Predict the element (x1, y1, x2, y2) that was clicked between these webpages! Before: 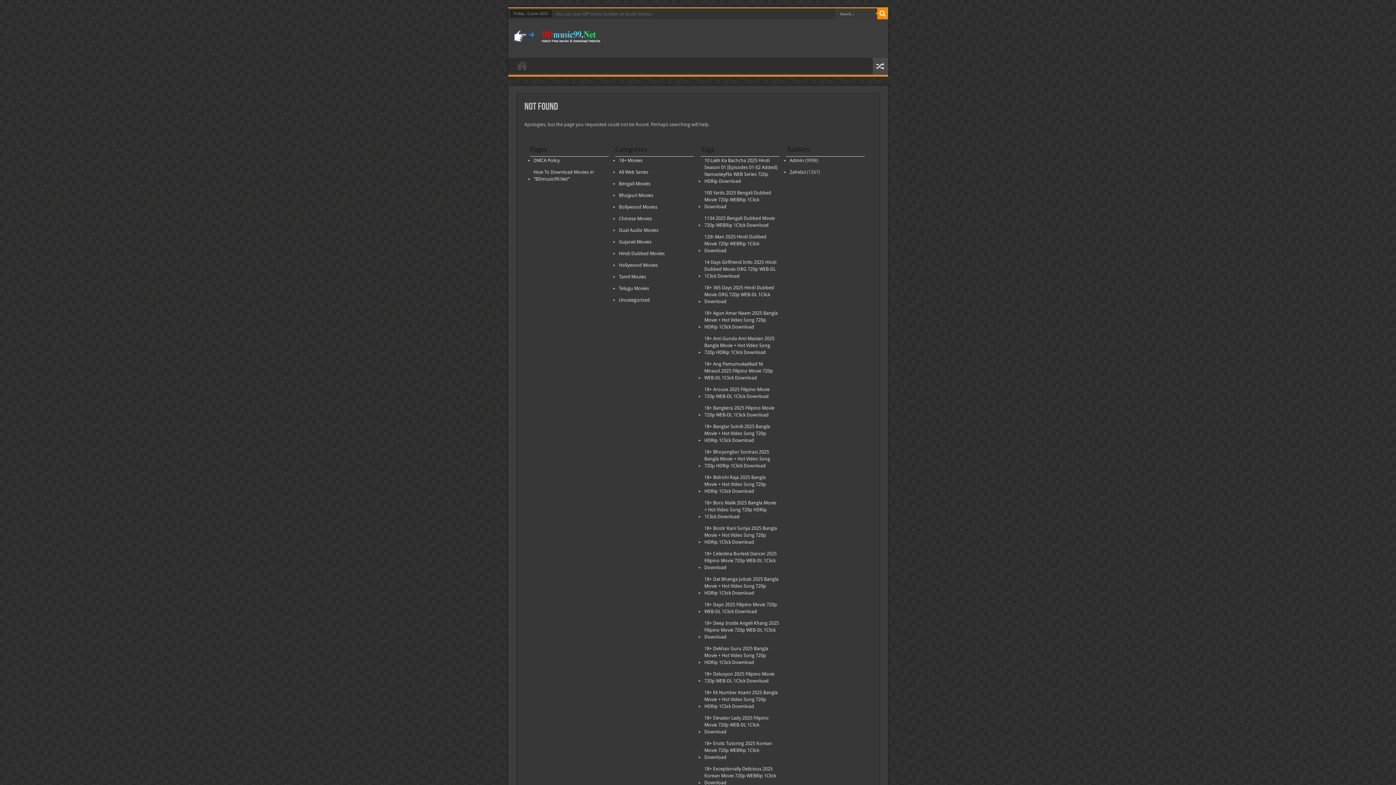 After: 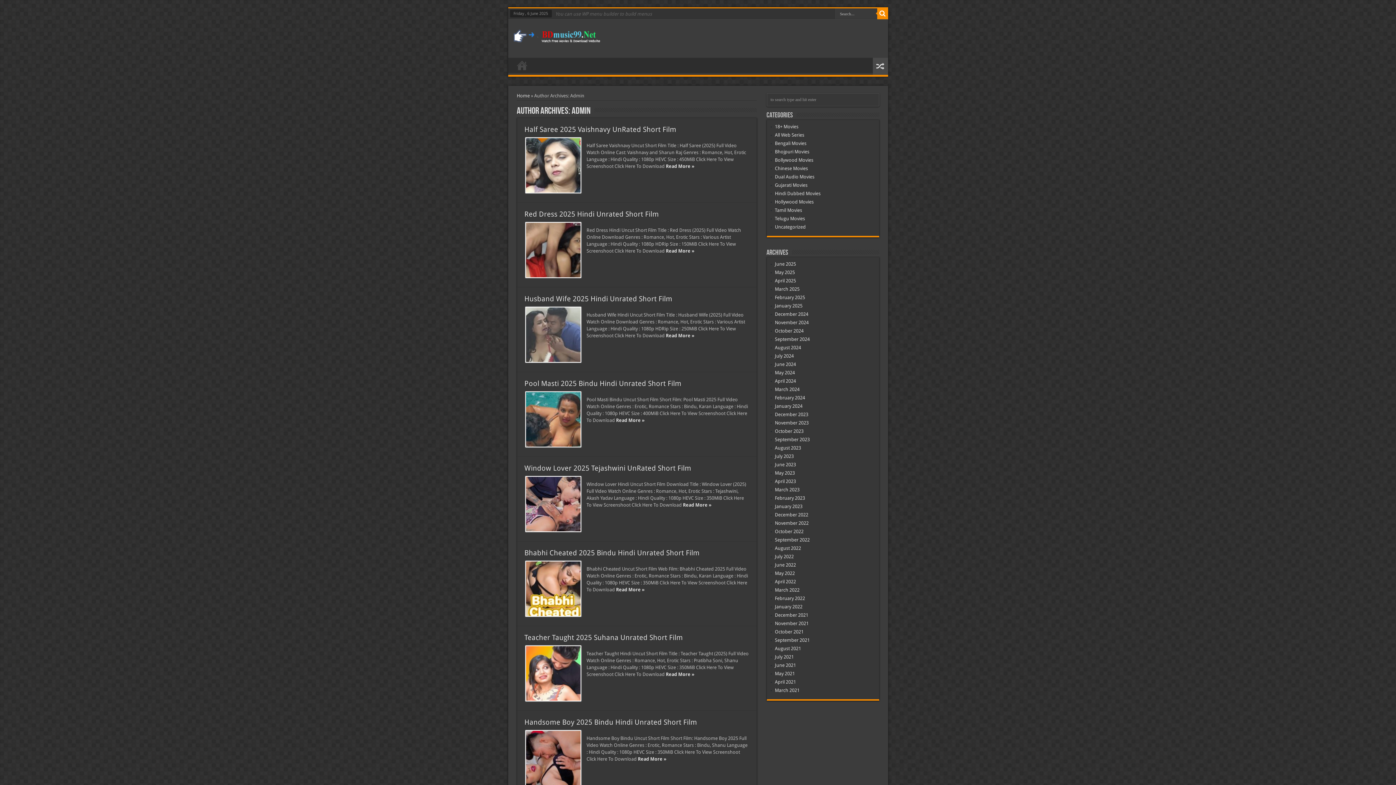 Action: bbox: (789, 155, 804, 165) label: Admin